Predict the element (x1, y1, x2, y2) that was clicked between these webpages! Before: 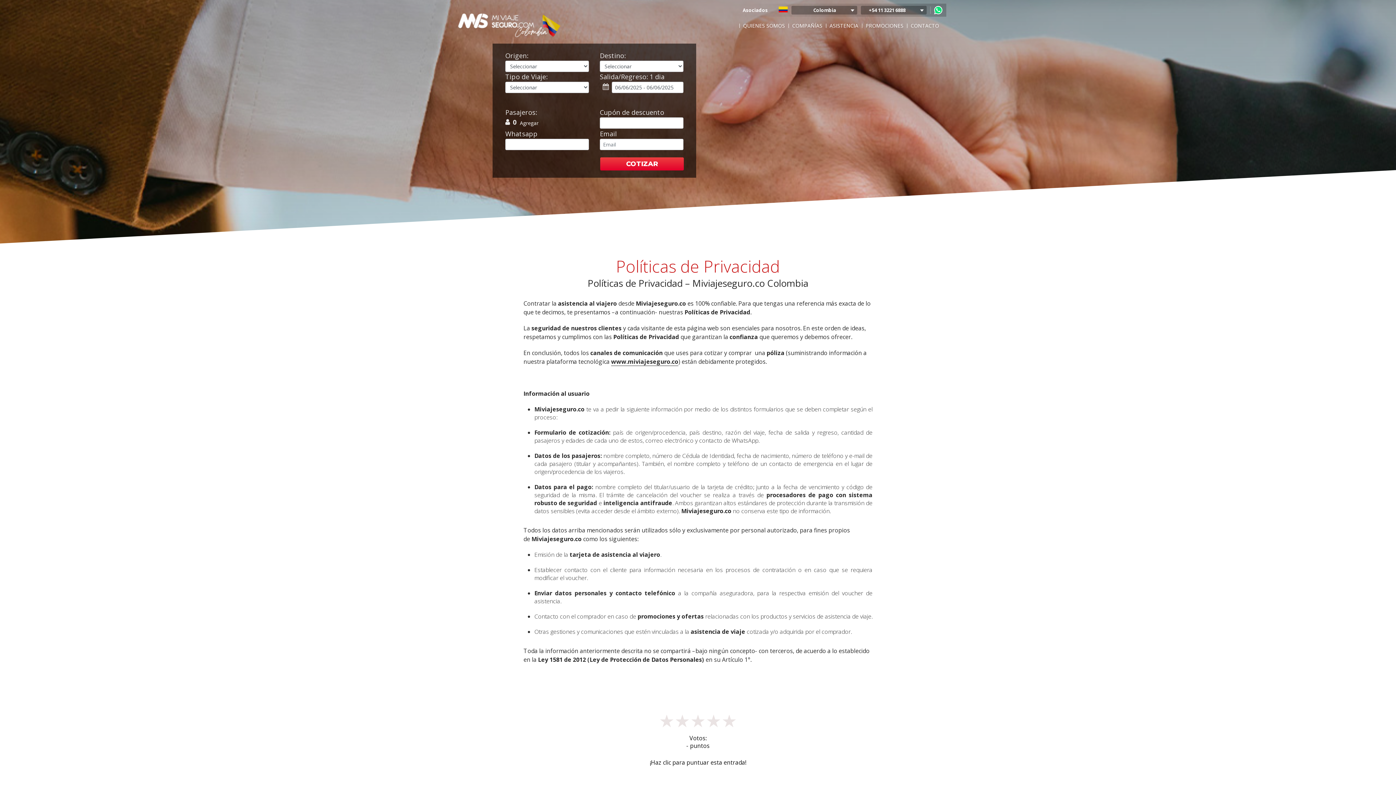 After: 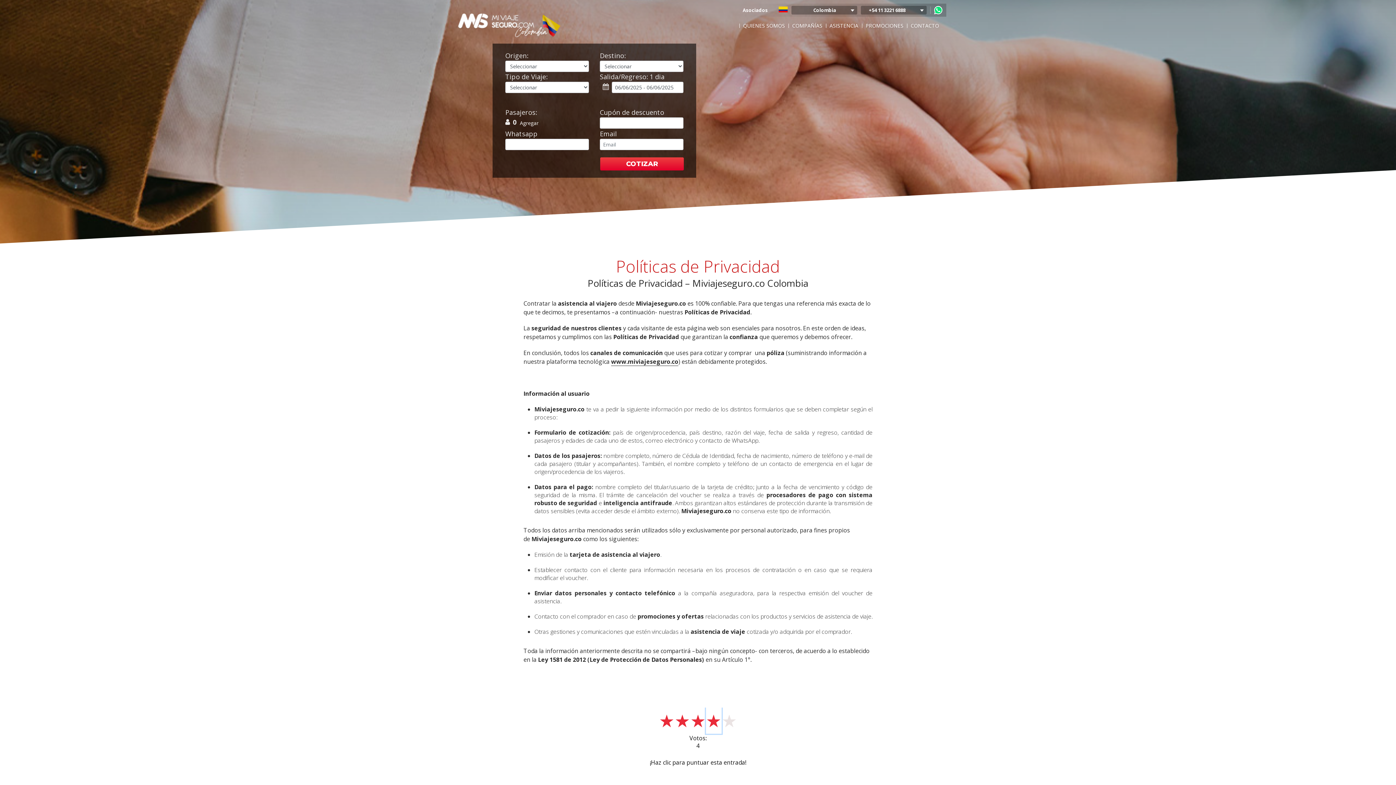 Action: label: ★ bbox: (706, 708, 721, 734)